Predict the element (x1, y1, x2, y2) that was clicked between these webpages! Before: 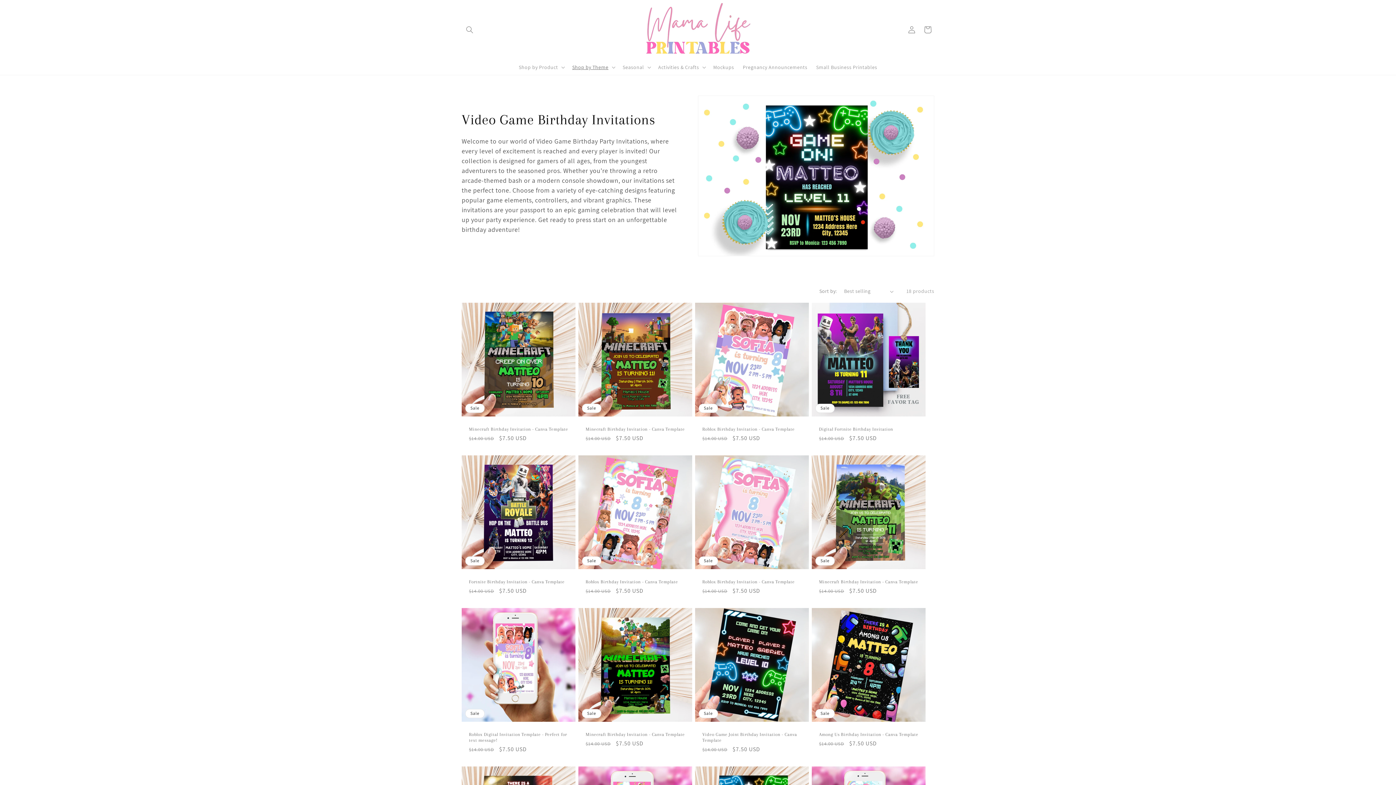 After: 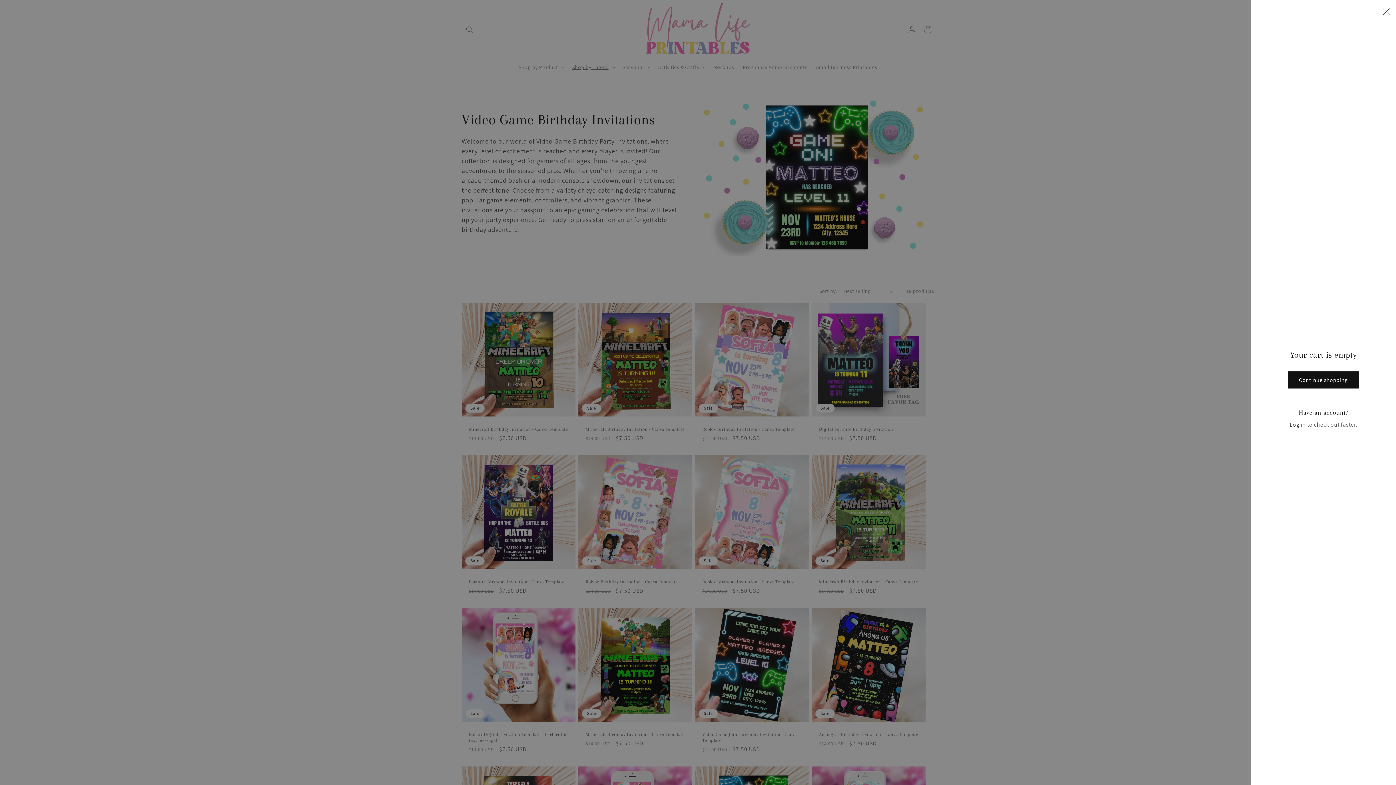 Action: label: Cart bbox: (920, 21, 936, 37)